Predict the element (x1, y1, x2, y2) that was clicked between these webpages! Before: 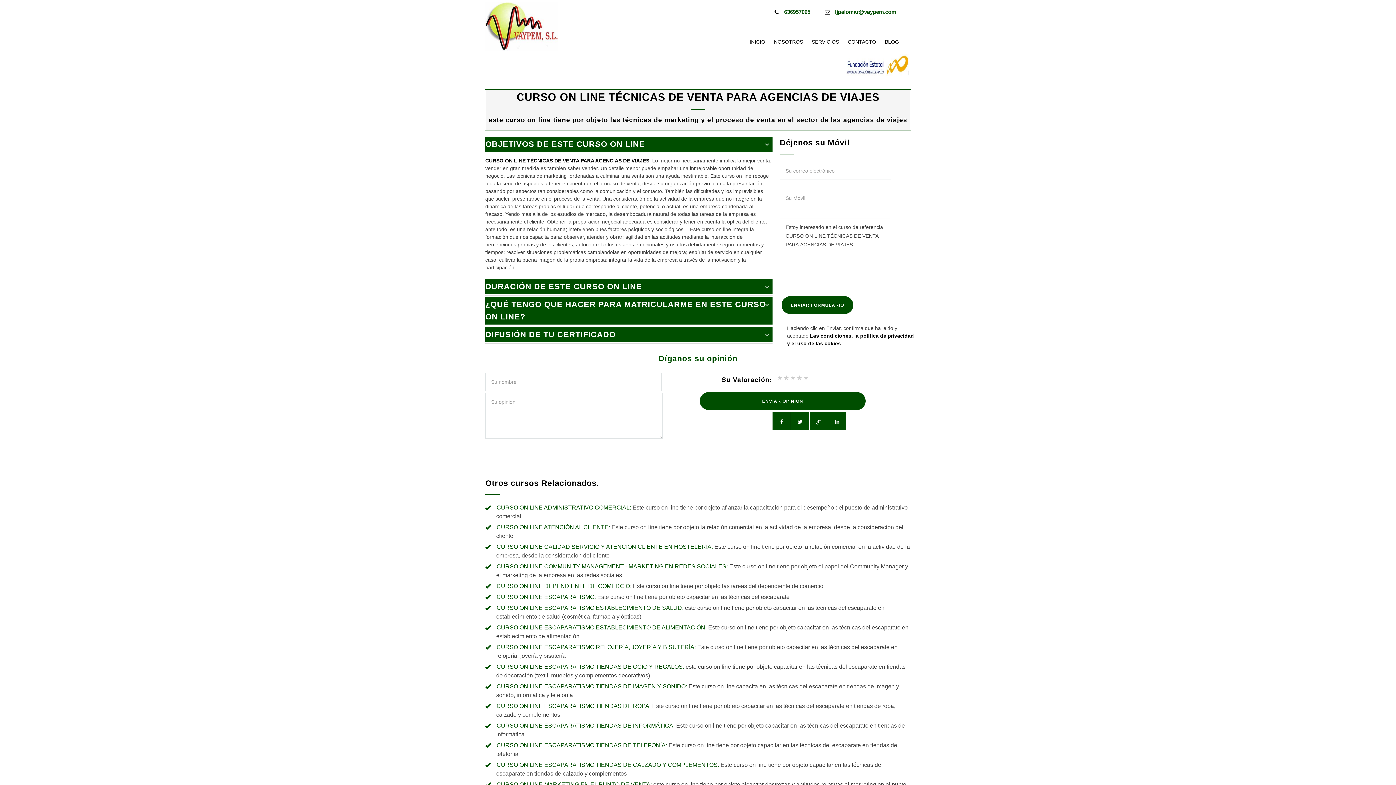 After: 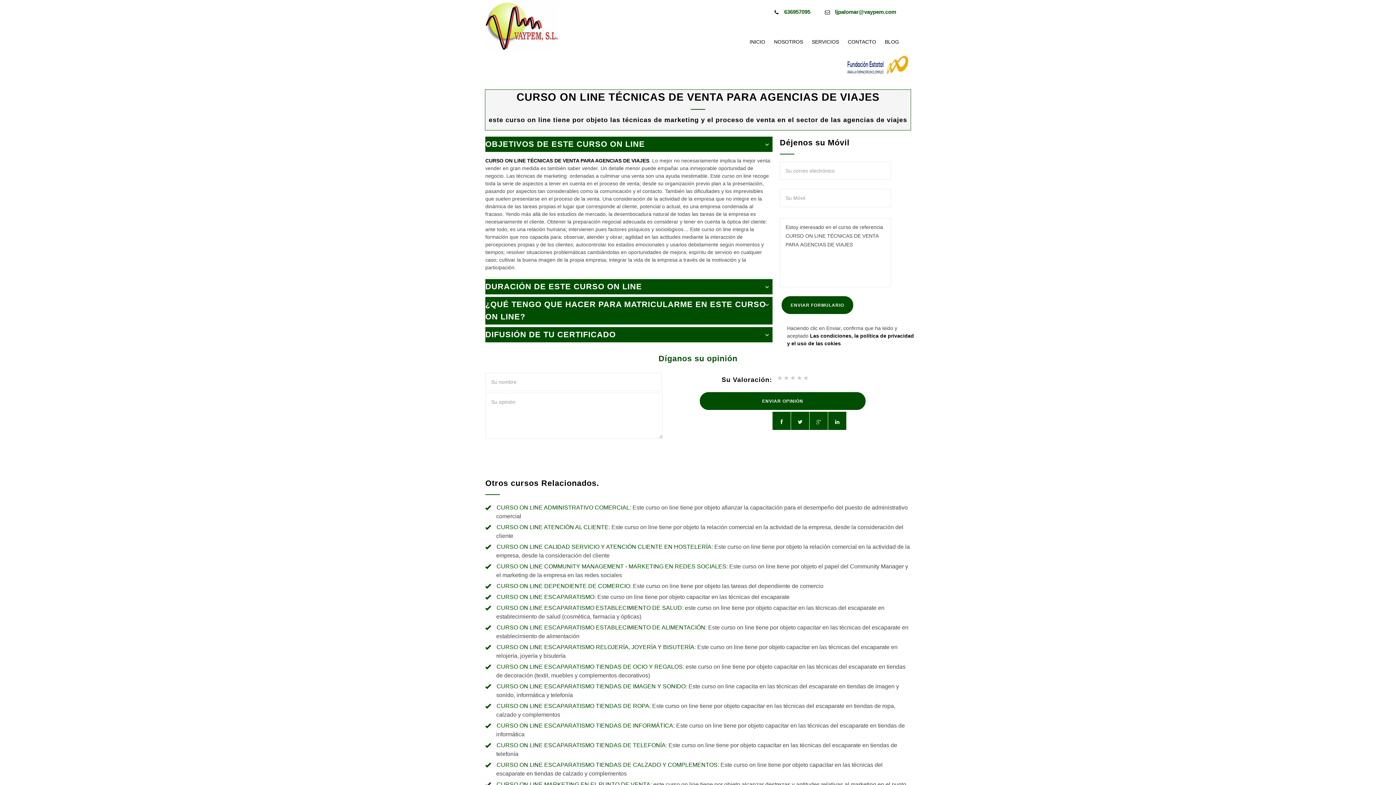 Action: bbox: (810, 412, 827, 429)